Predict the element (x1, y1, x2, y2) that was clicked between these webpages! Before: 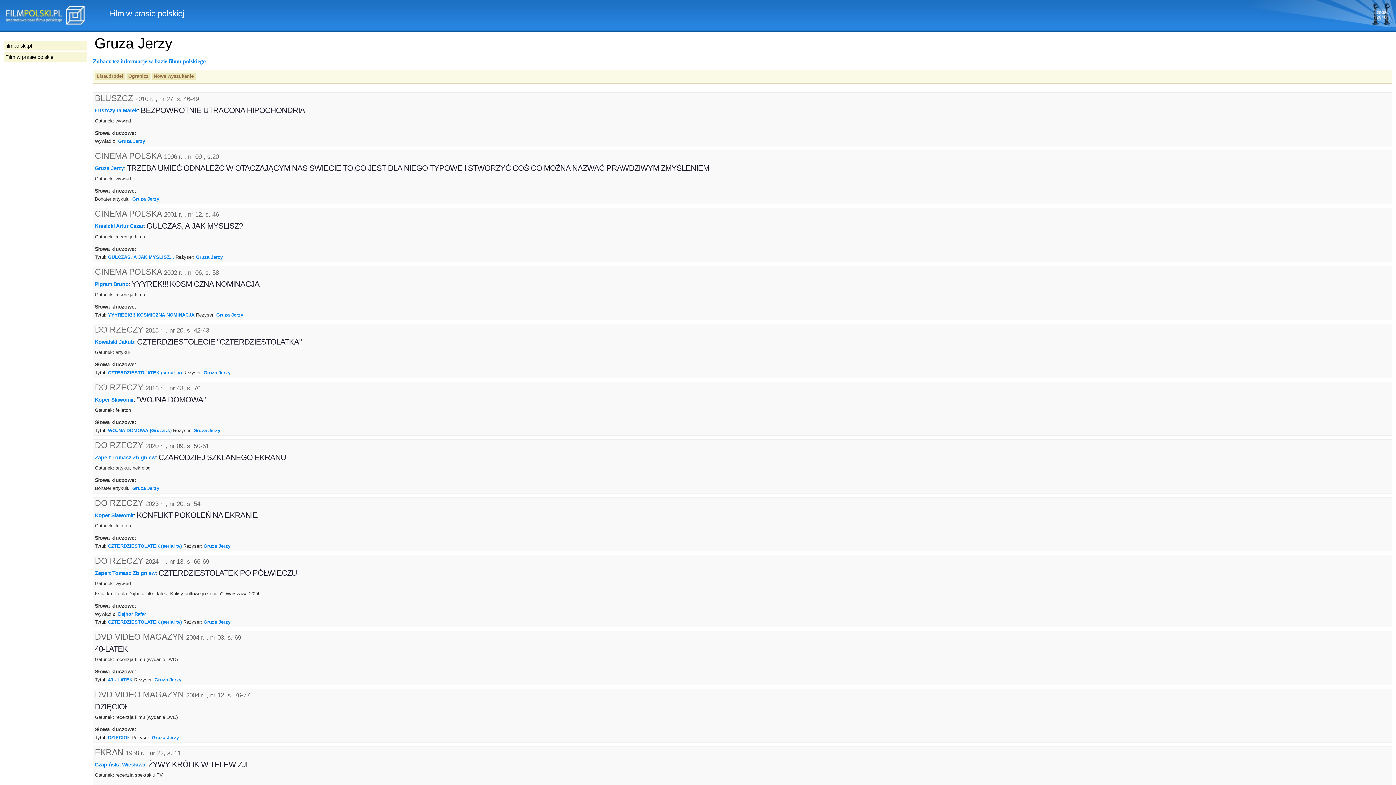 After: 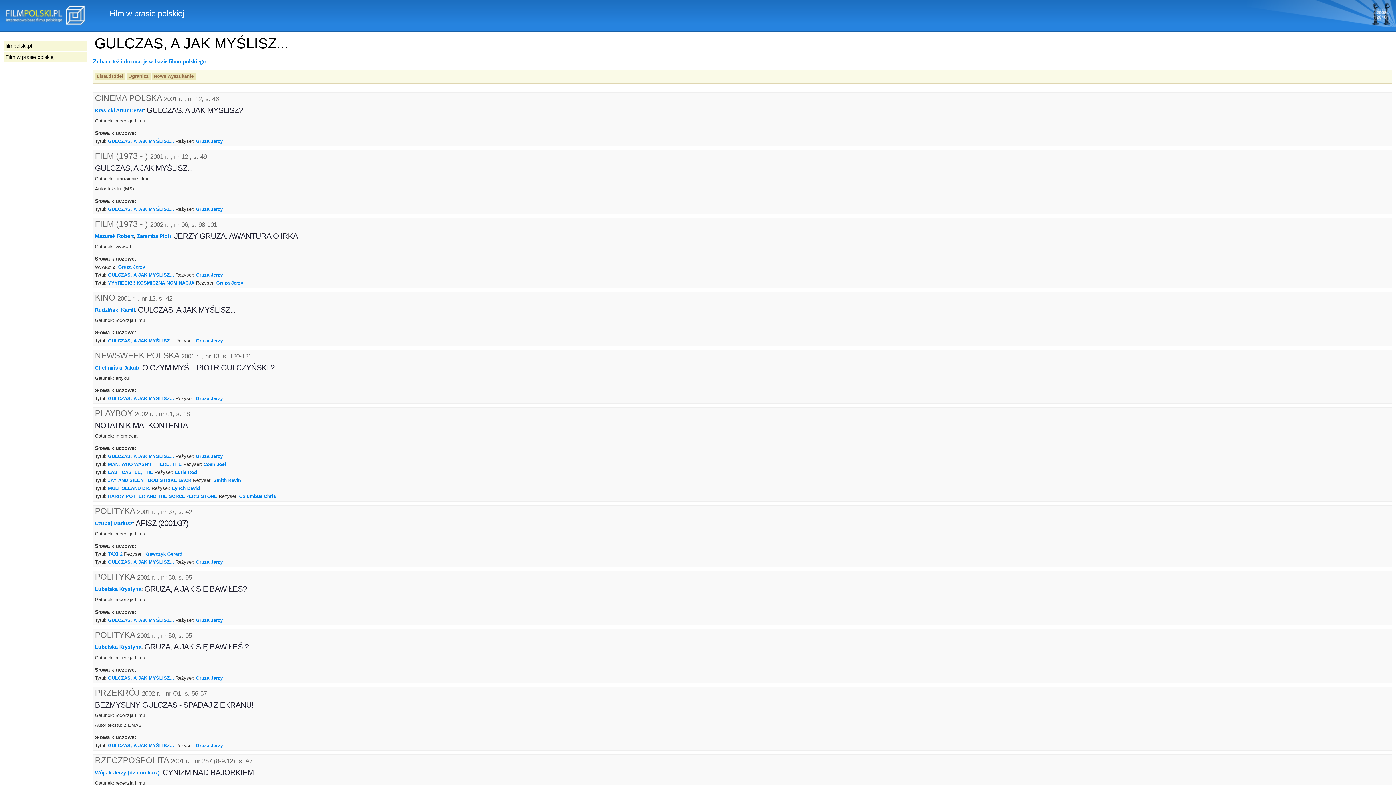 Action: bbox: (108, 254, 174, 259) label: GULCZAS, A JAK MYŚLISZ...